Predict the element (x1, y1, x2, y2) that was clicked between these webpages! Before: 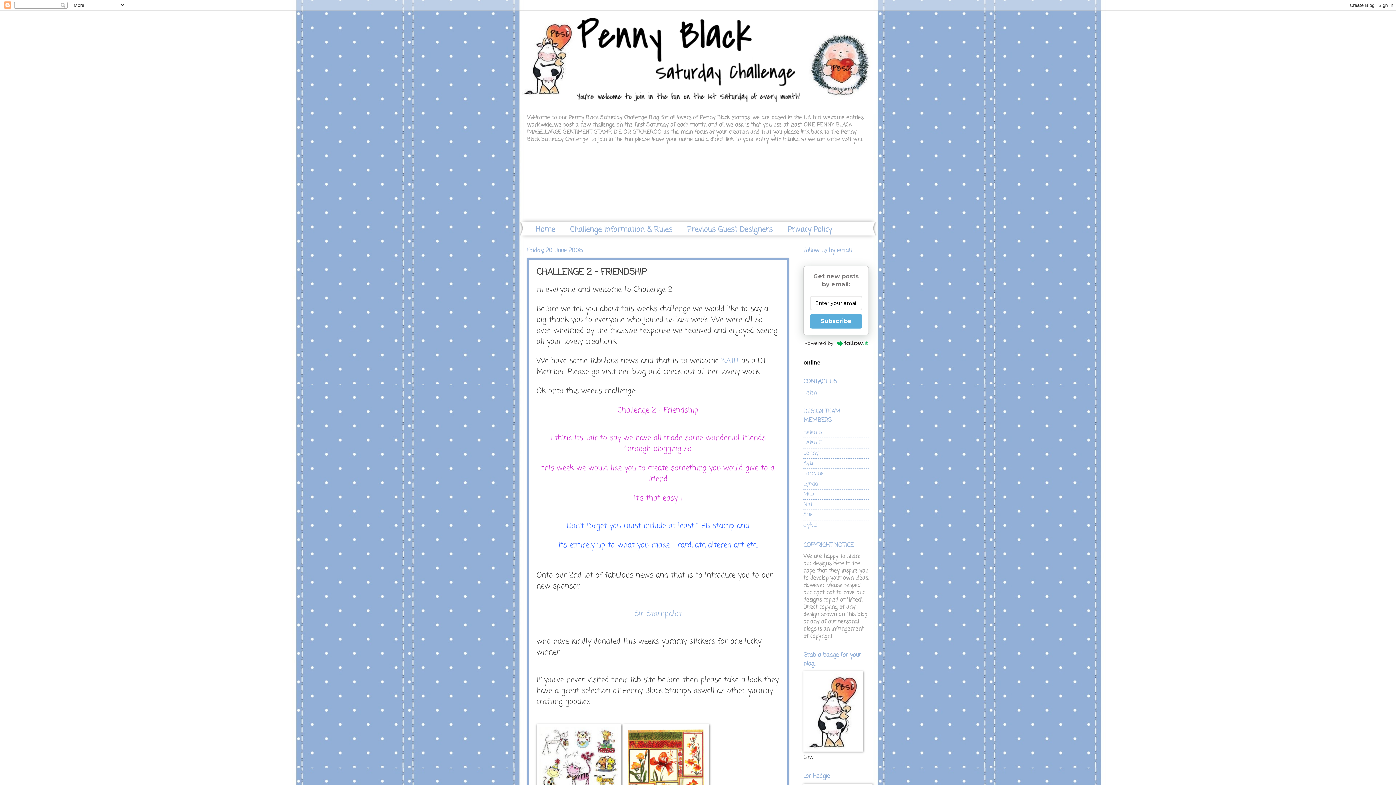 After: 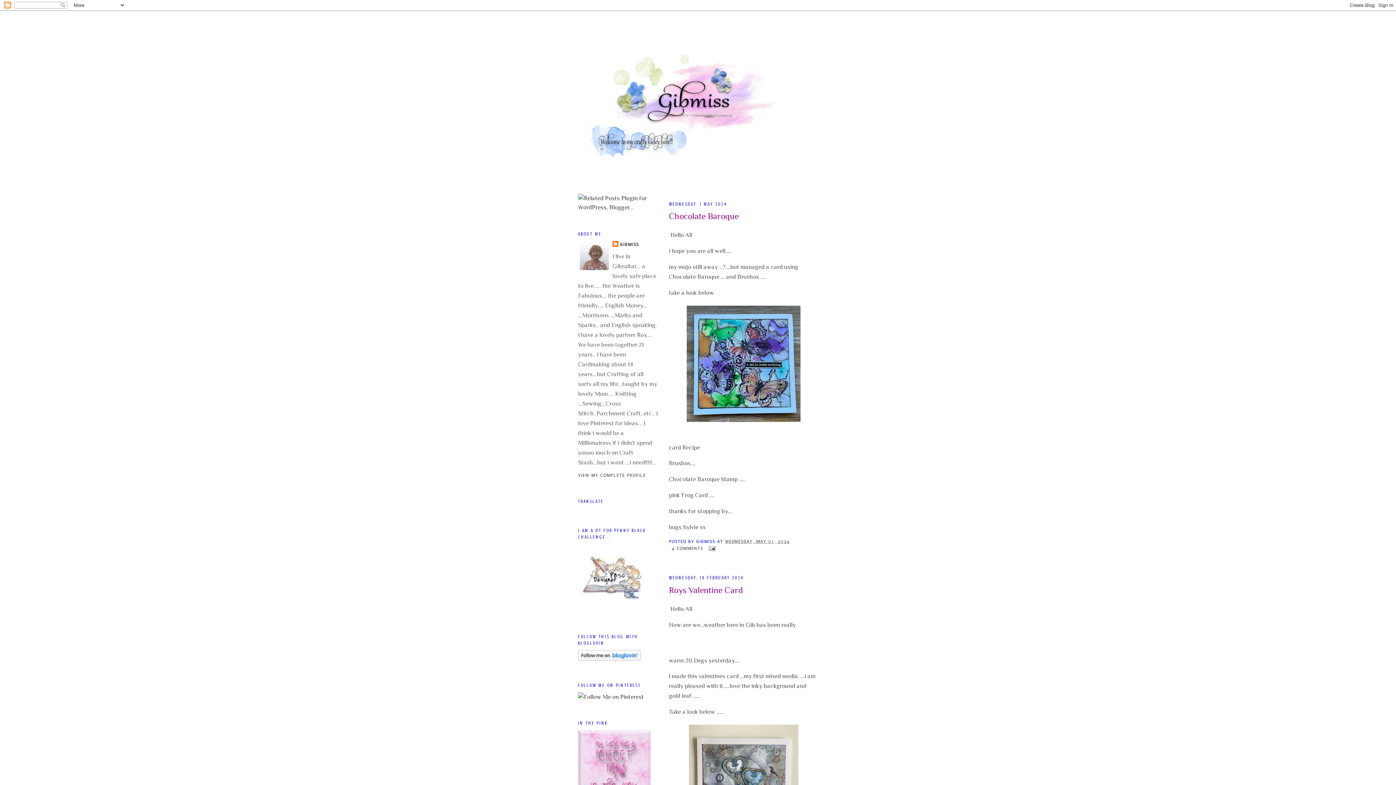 Action: bbox: (803, 521, 817, 529) label: Sylvie